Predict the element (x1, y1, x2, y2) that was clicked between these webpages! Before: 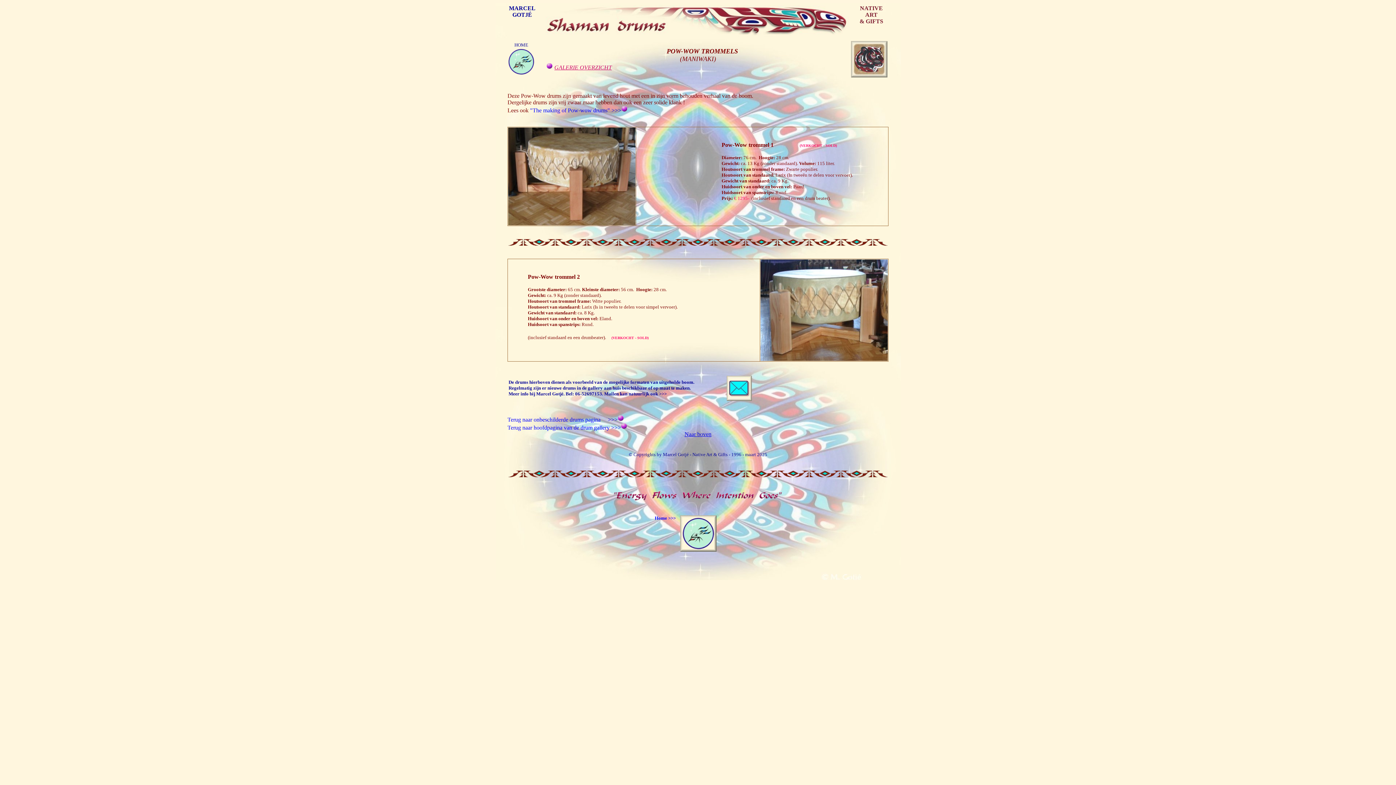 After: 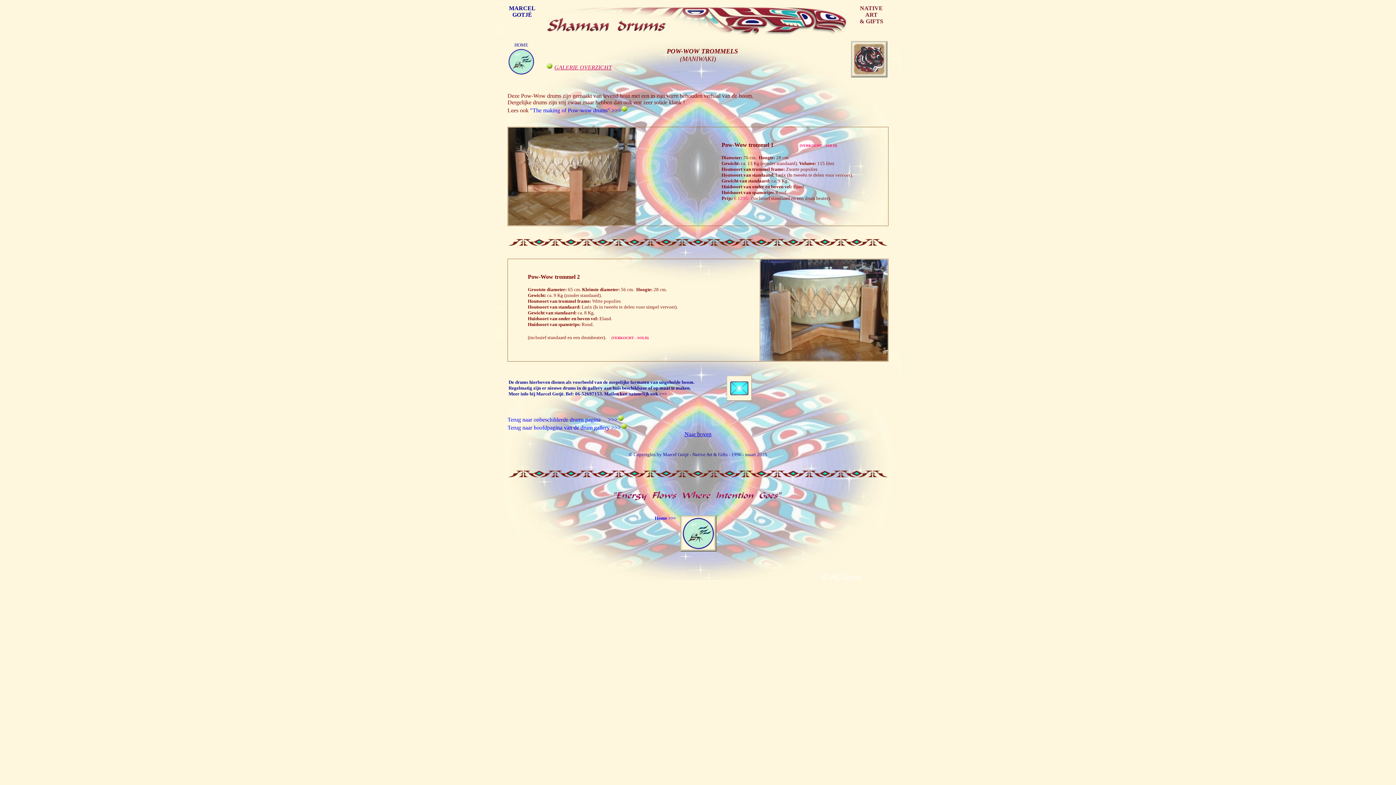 Action: bbox: (726, 396, 752, 402)